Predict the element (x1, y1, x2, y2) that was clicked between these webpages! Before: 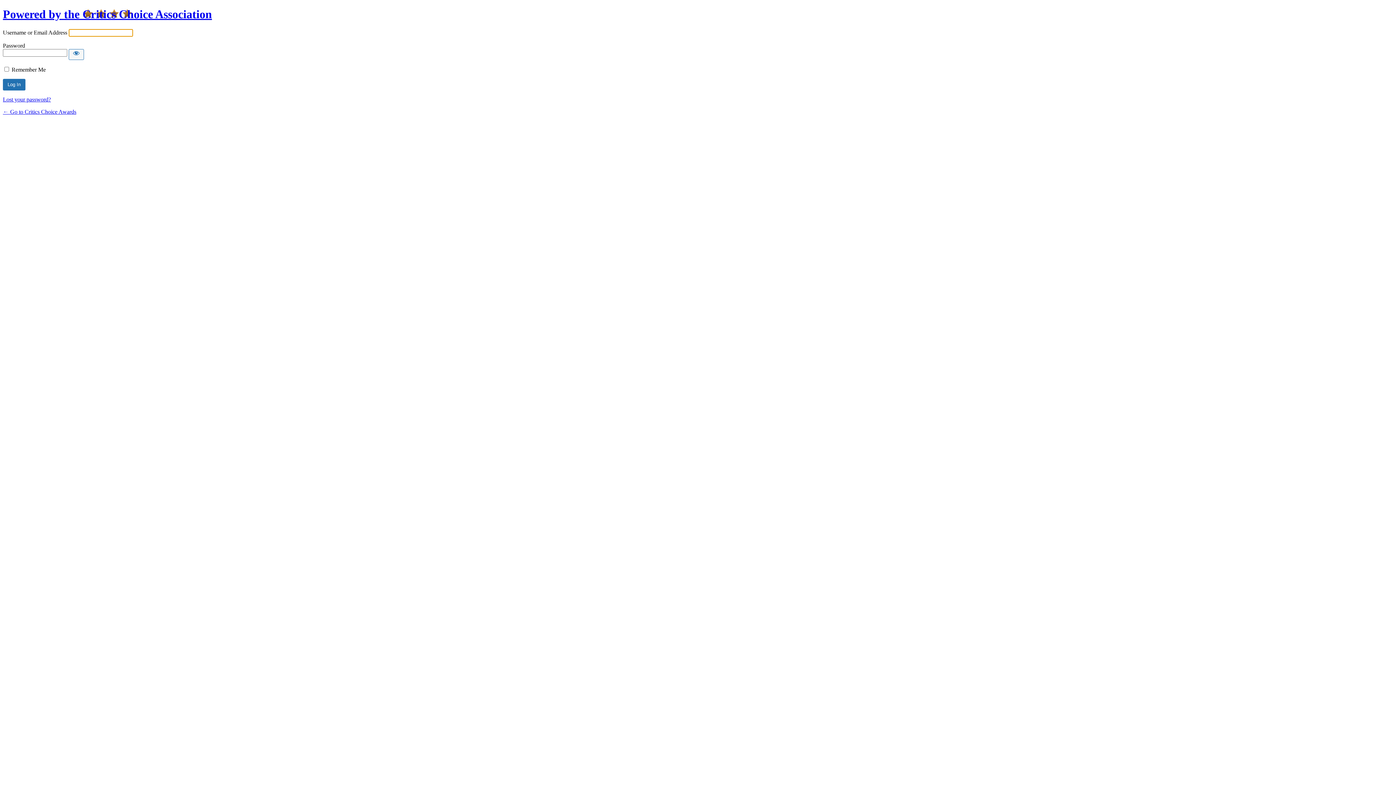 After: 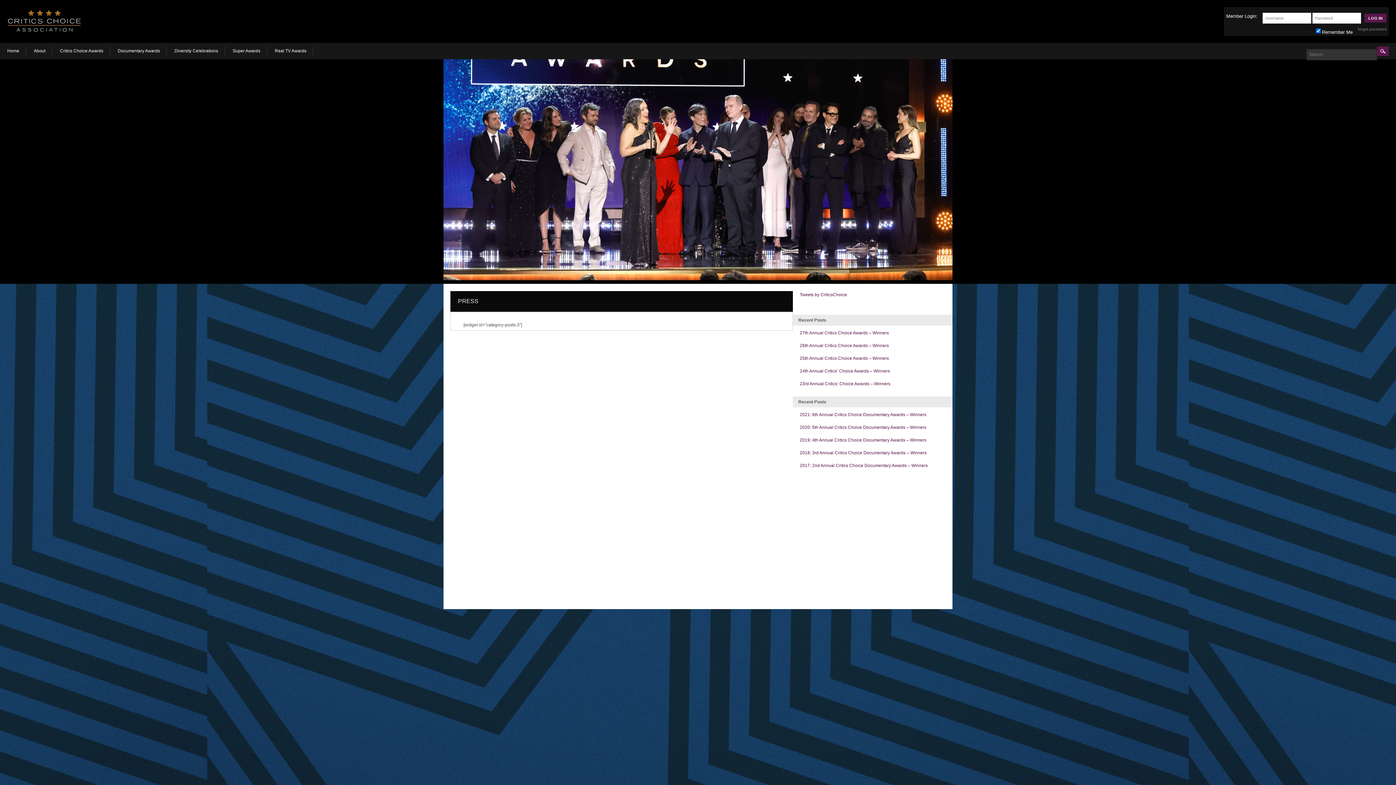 Action: label: Powered by the Critics Choice Association bbox: (2, 7, 212, 20)